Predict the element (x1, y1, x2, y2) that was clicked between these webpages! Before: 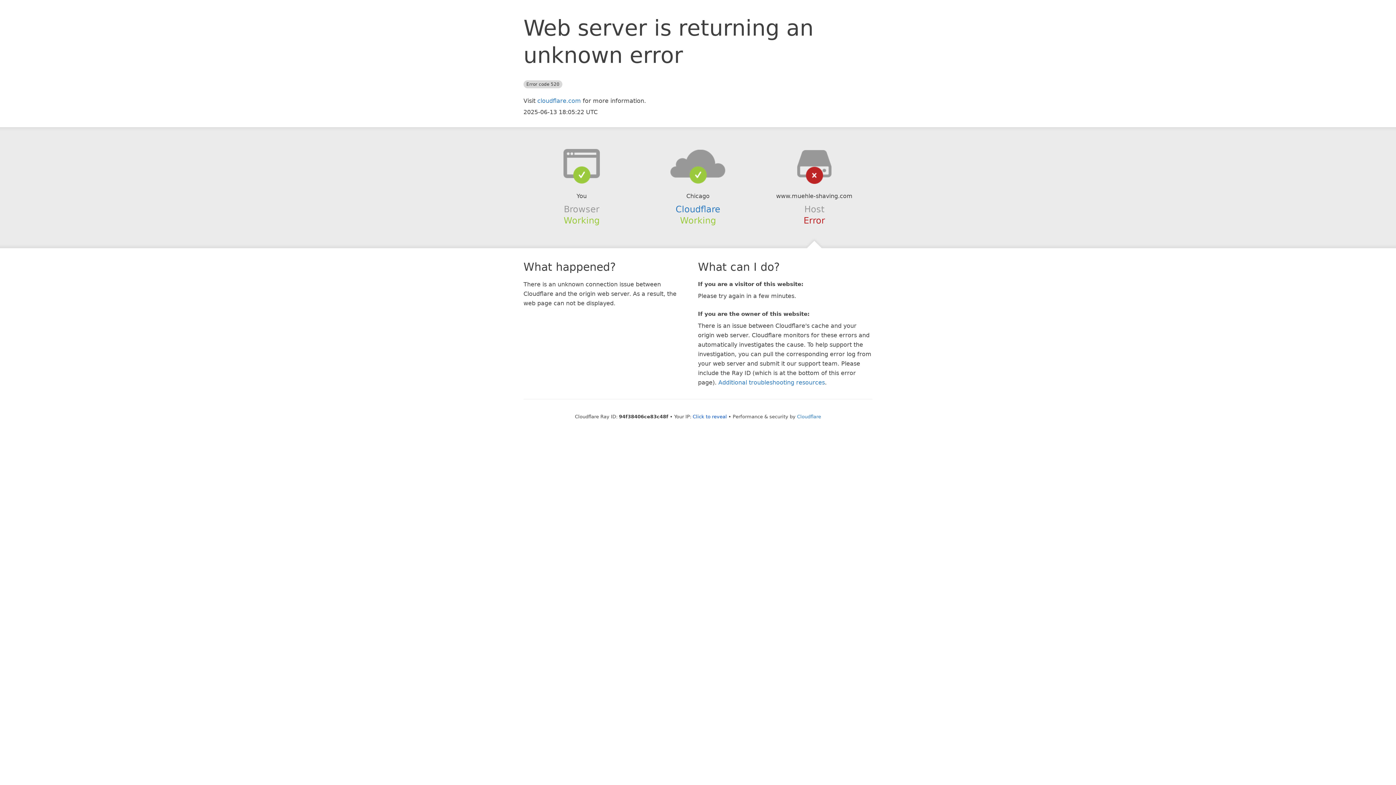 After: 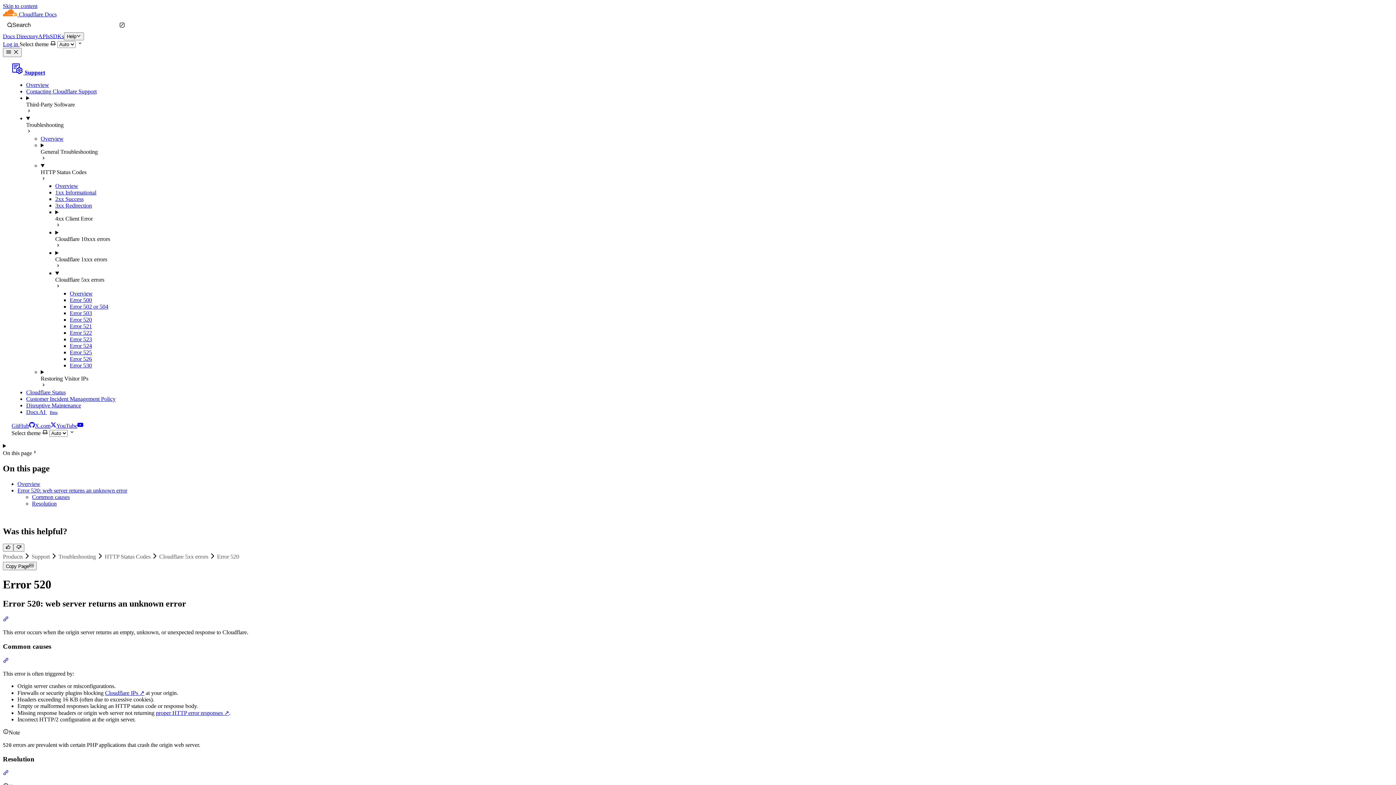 Action: label: Additional troubleshooting resources bbox: (718, 379, 825, 386)